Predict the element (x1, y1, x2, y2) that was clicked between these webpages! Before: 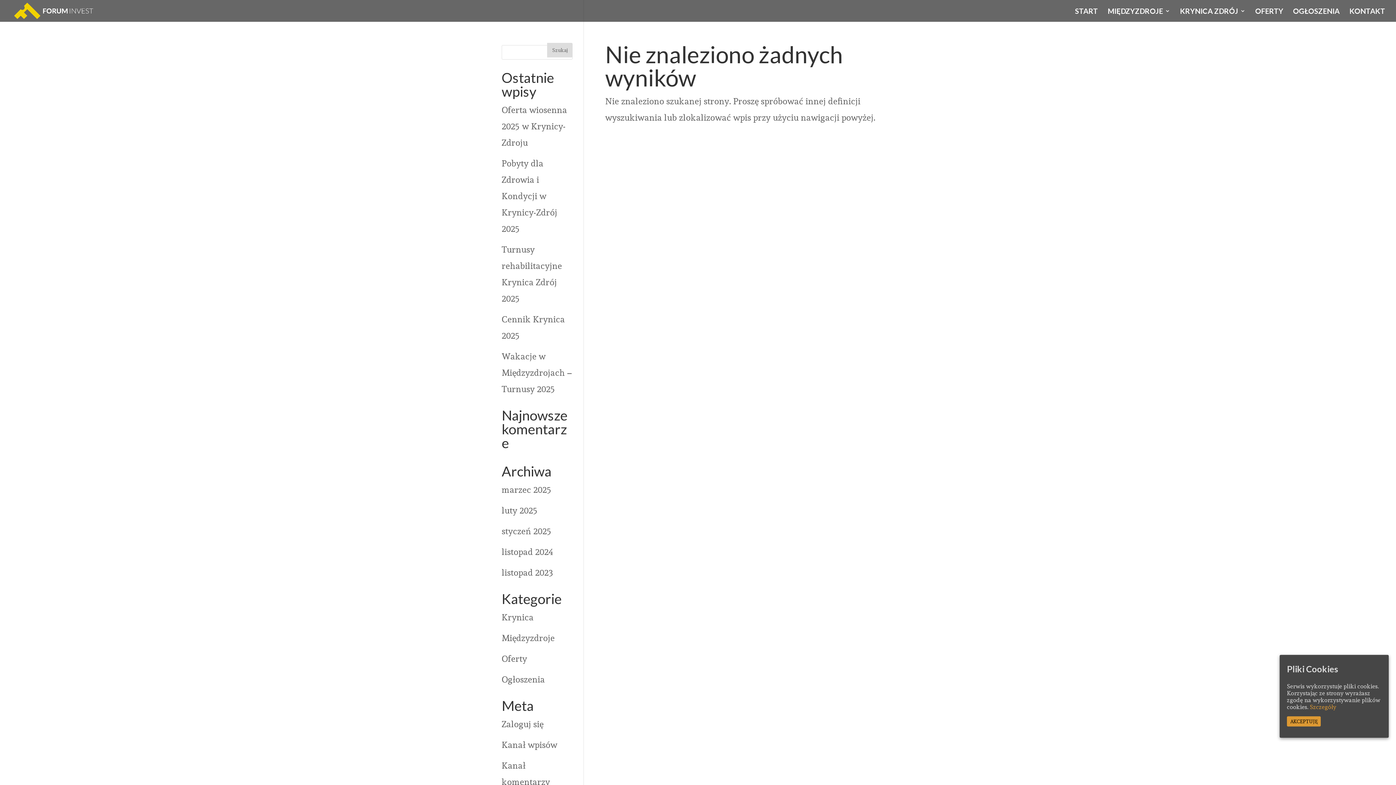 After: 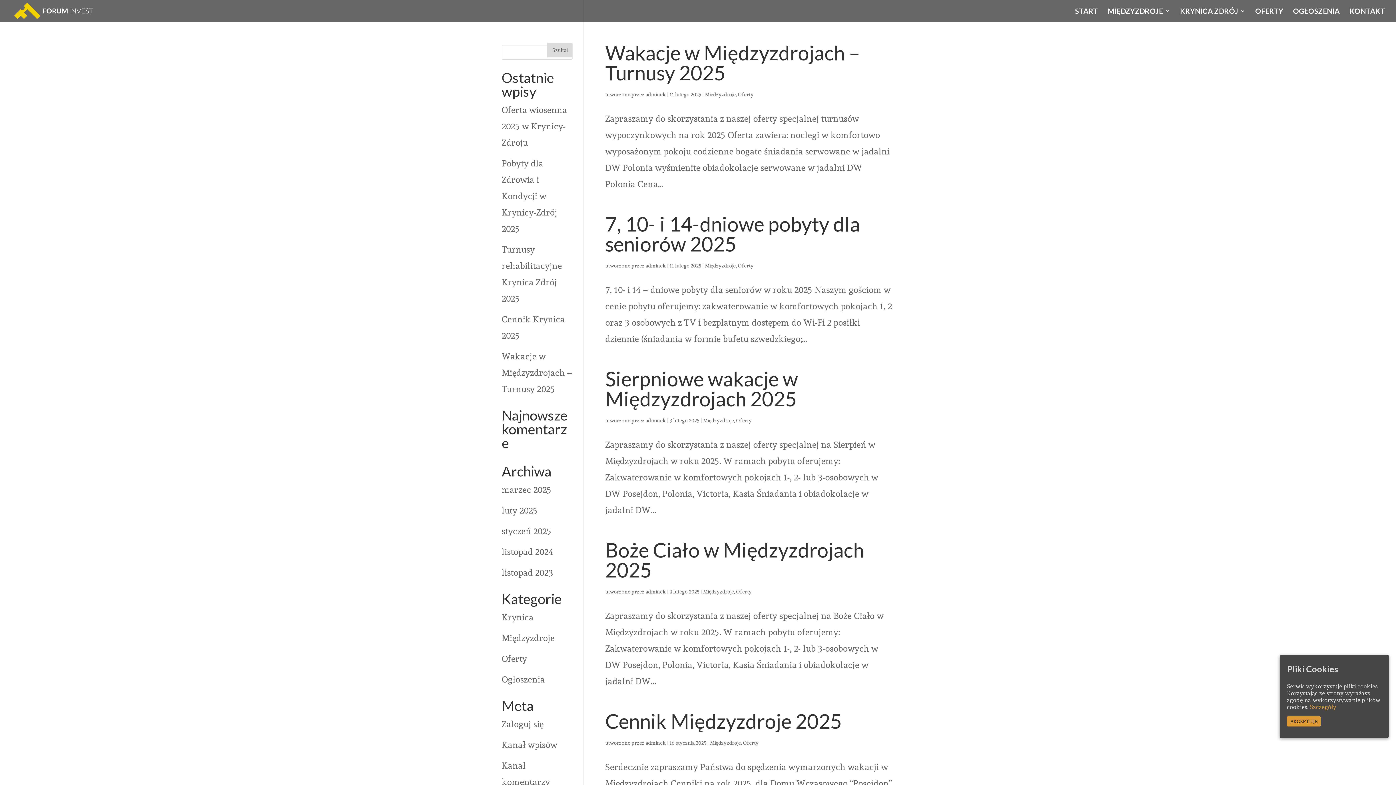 Action: label: Międzyzdroje bbox: (501, 633, 554, 643)